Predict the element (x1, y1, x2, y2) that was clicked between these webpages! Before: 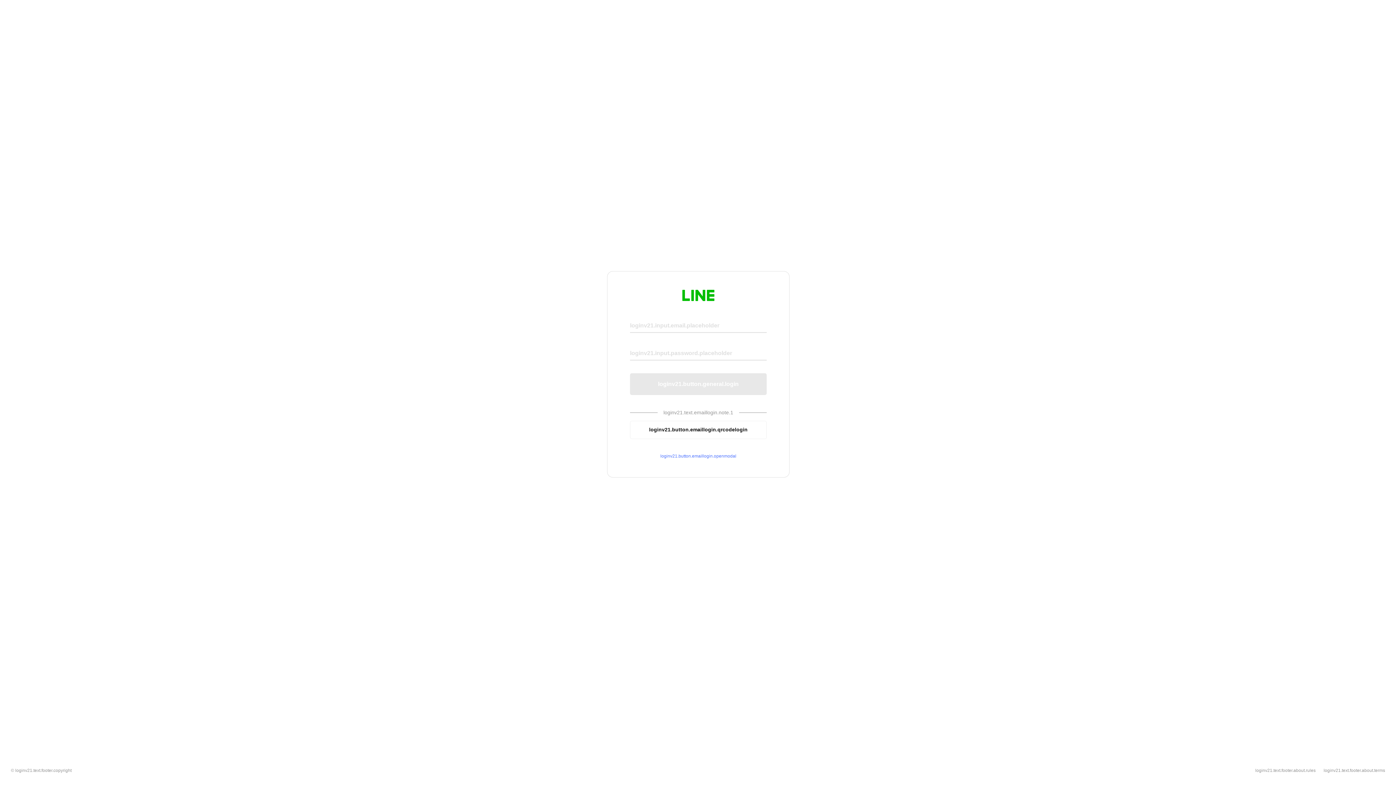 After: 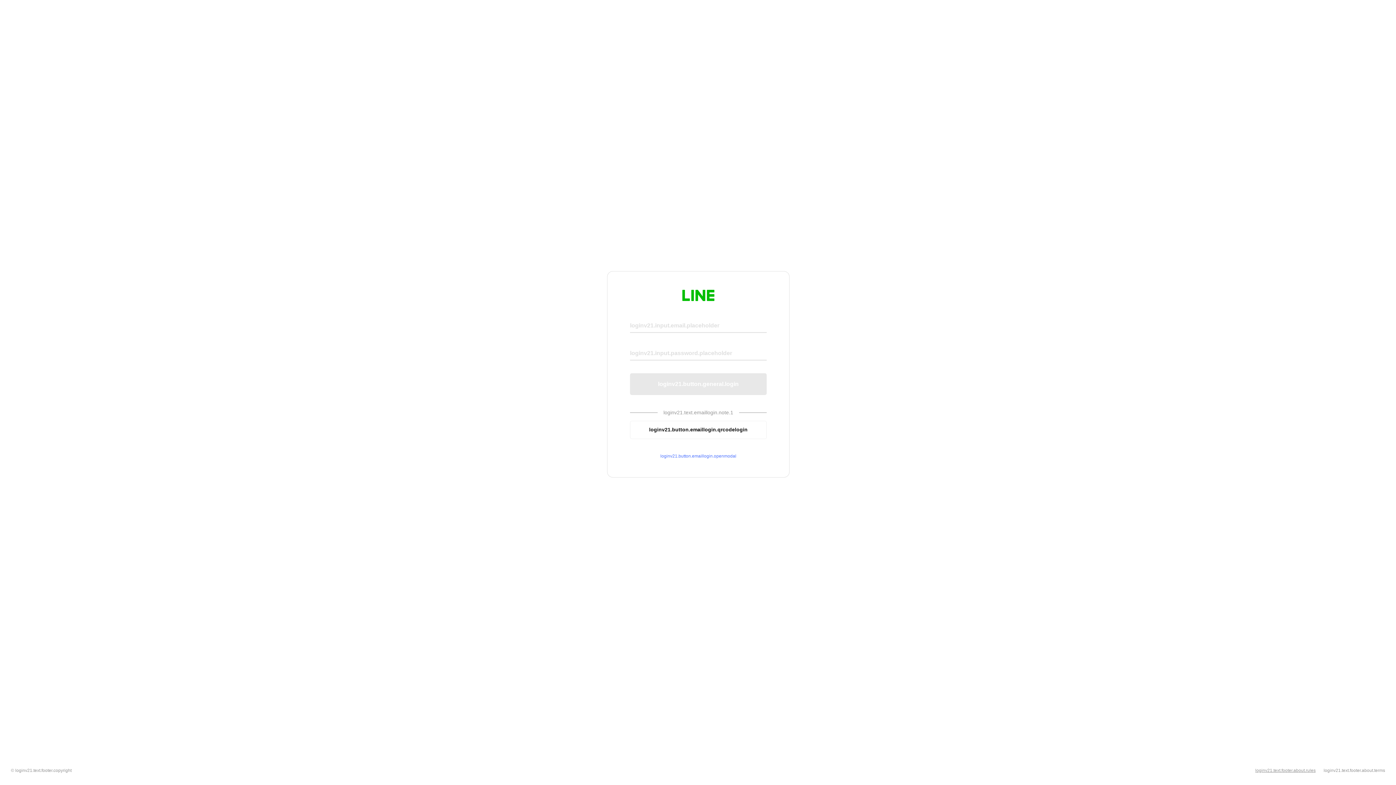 Action: bbox: (1255, 768, 1316, 773) label: loginv21.text.footer.about.rules